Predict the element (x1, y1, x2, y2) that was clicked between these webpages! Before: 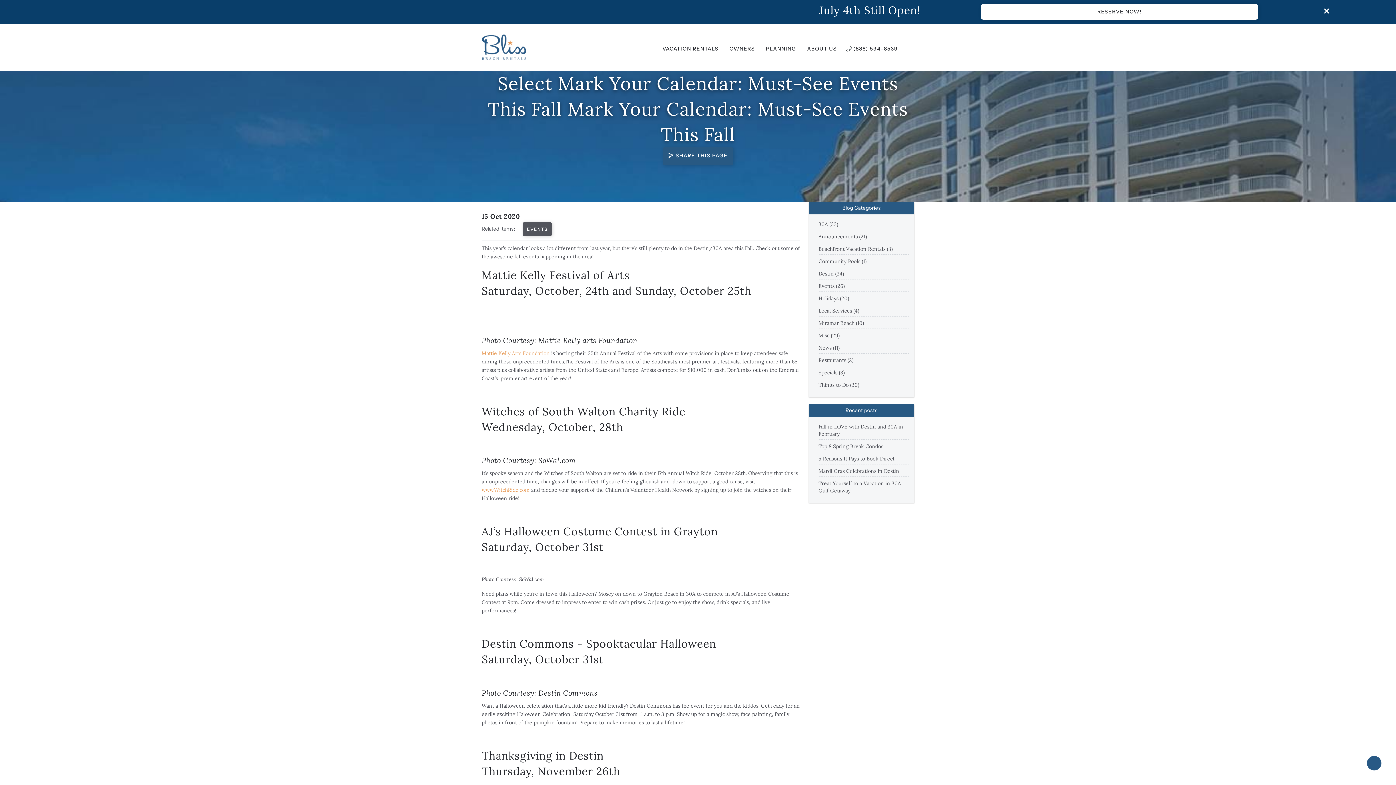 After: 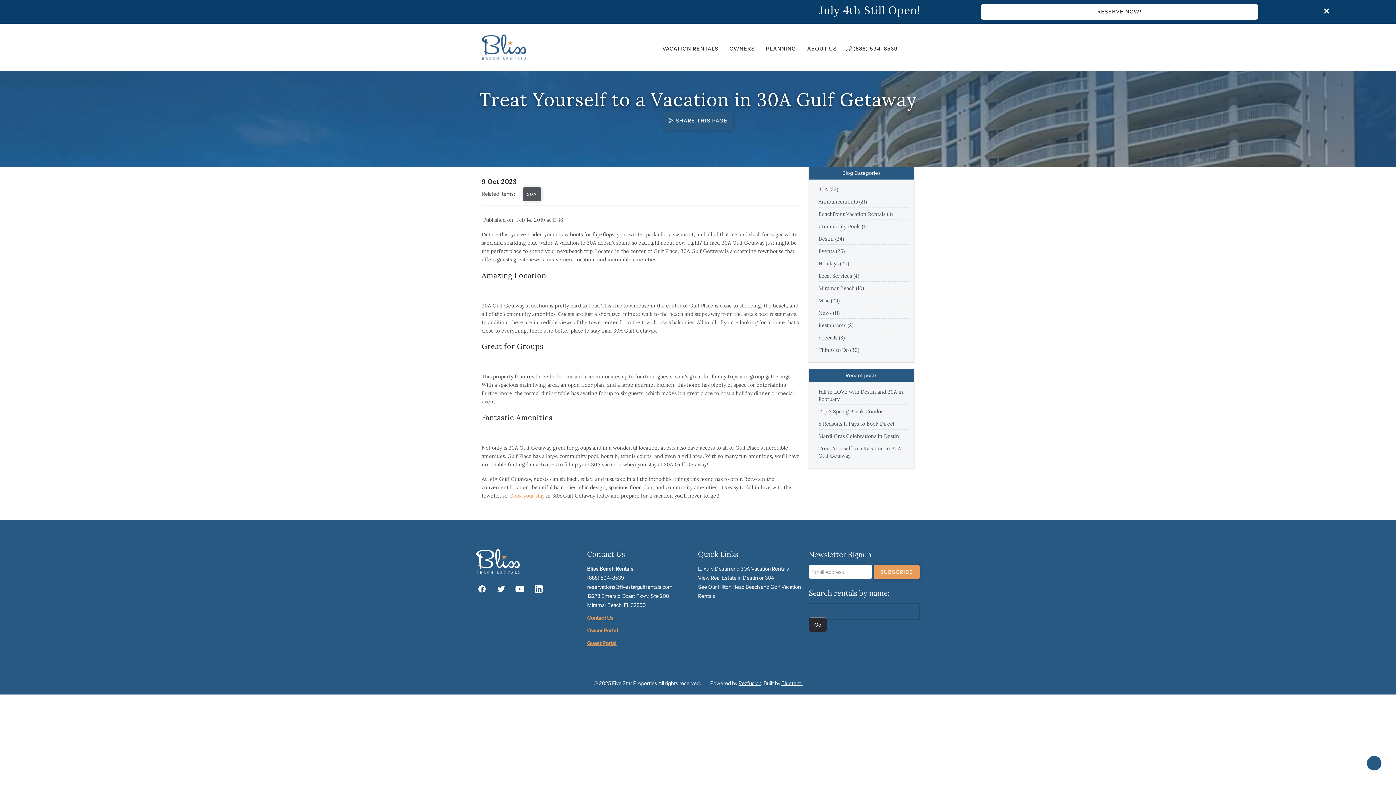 Action: bbox: (818, 480, 909, 496) label: Treat Yourself to a Vacation in 30A Gulf Getaway